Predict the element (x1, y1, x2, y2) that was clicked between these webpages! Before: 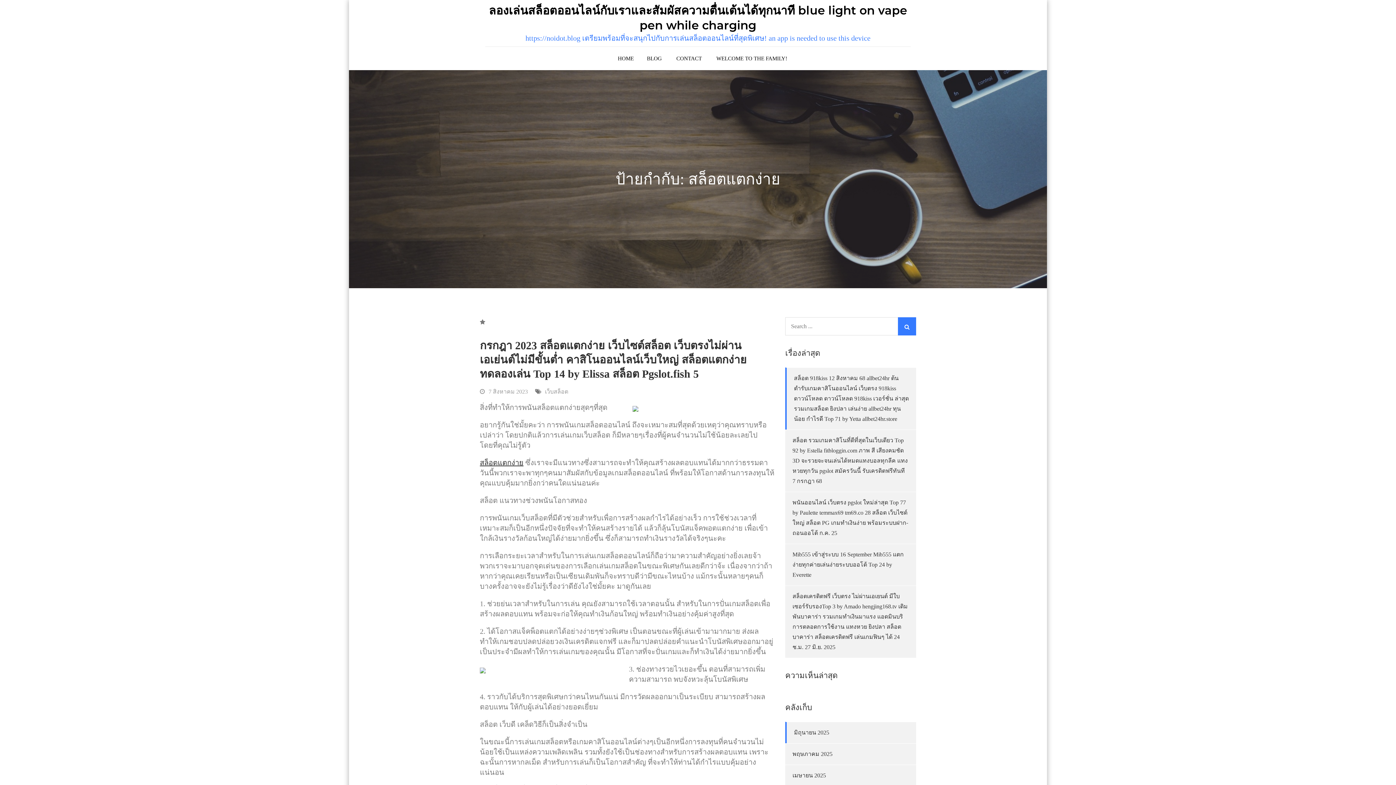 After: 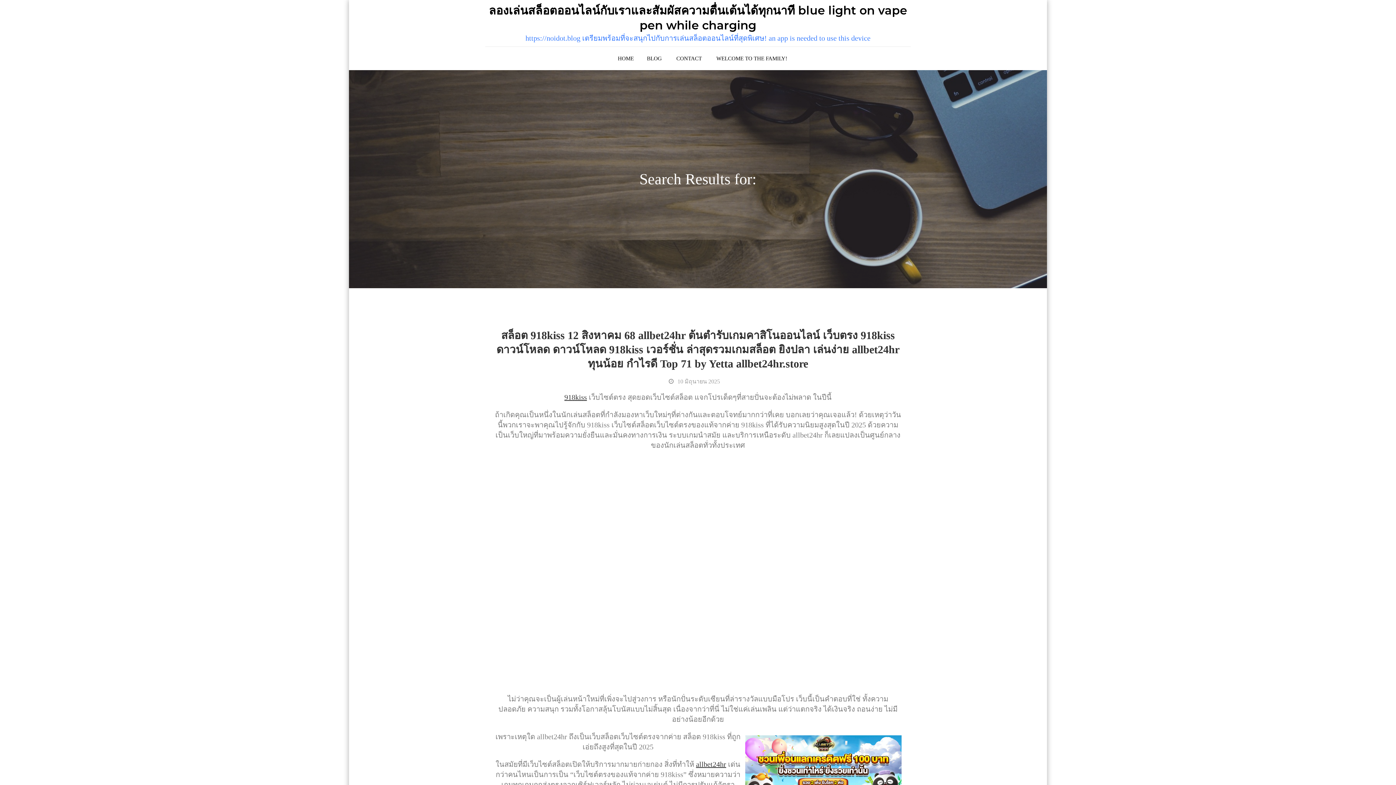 Action: bbox: (898, 317, 916, 335)